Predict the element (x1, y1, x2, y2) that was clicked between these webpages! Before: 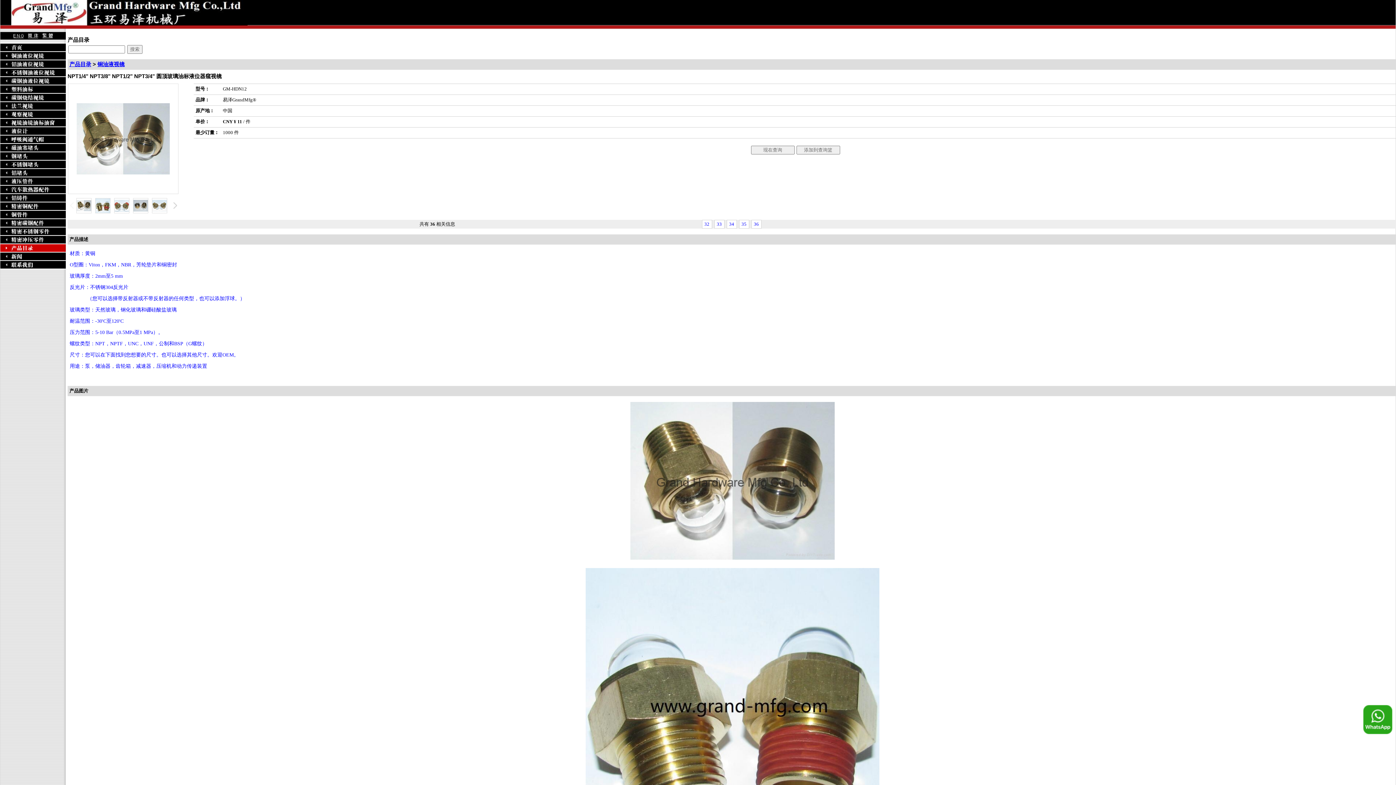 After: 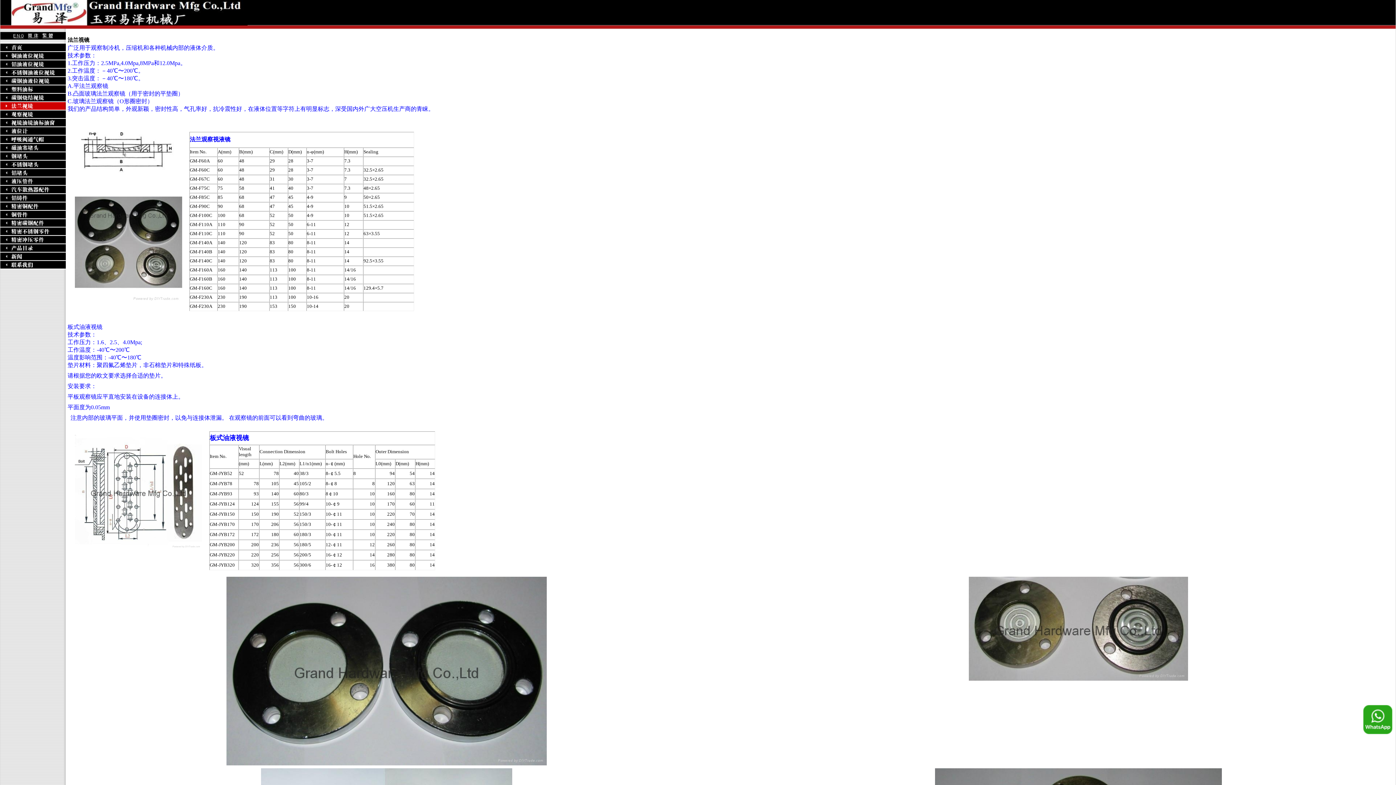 Action: bbox: (0, 106, 65, 111)